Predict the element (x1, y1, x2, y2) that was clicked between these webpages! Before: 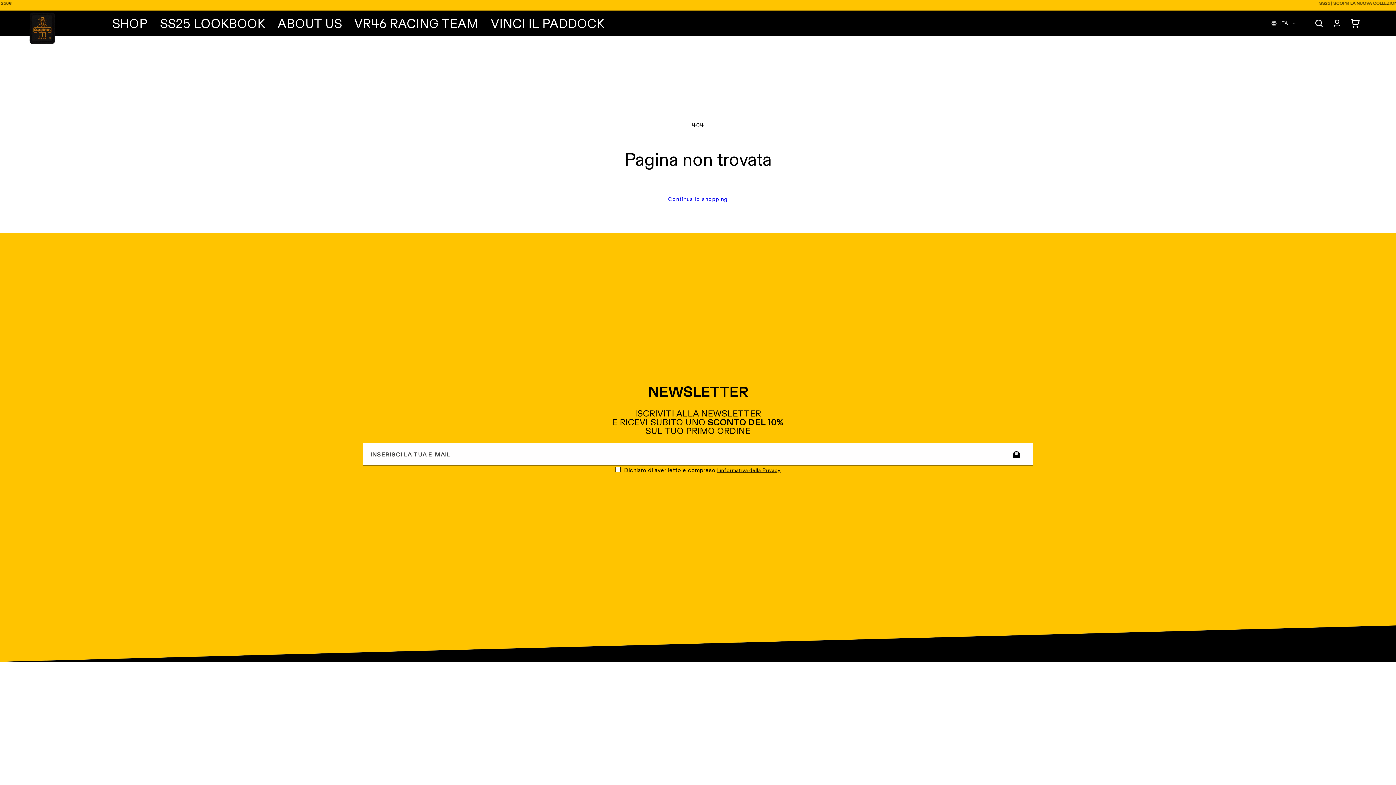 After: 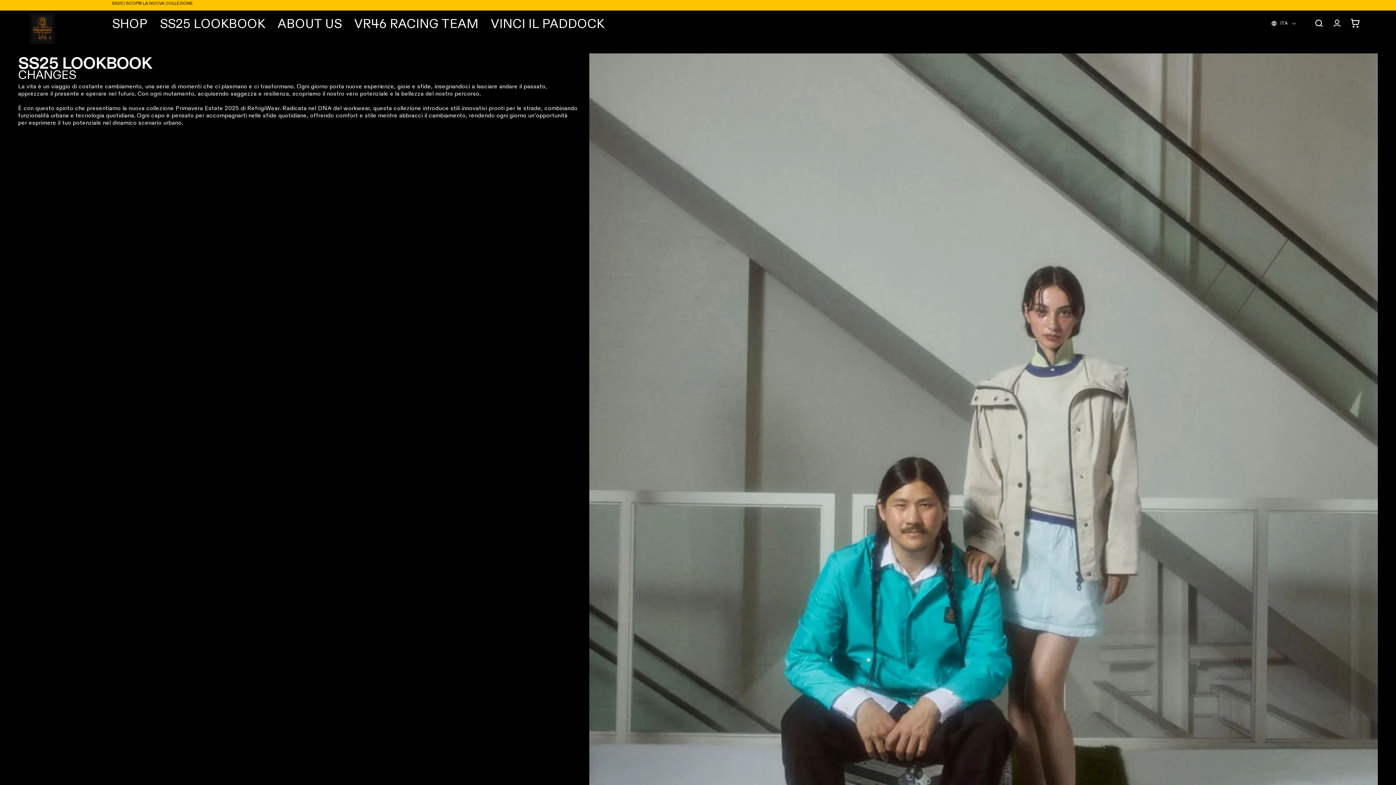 Action: bbox: (153, 10, 271, 38) label: SS25 LOOKBOOK